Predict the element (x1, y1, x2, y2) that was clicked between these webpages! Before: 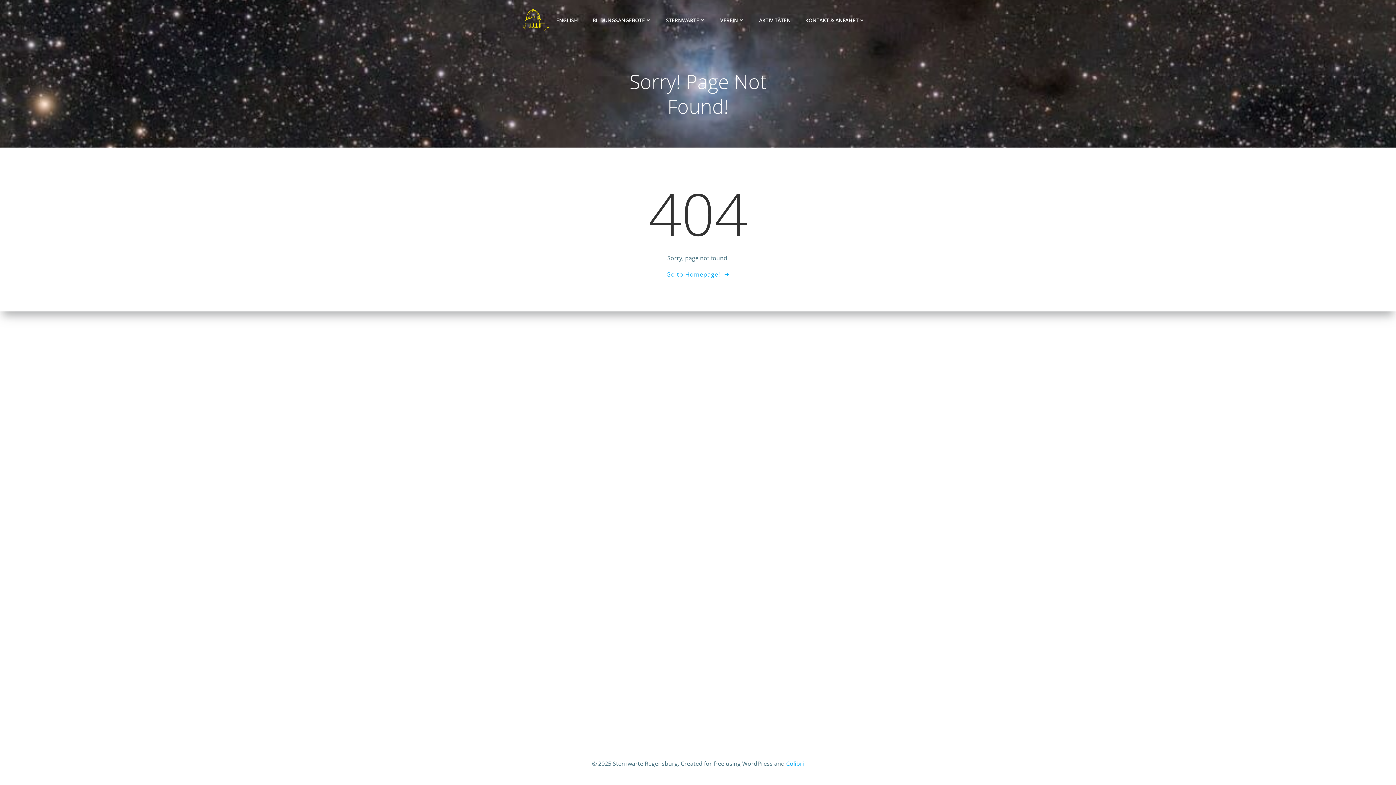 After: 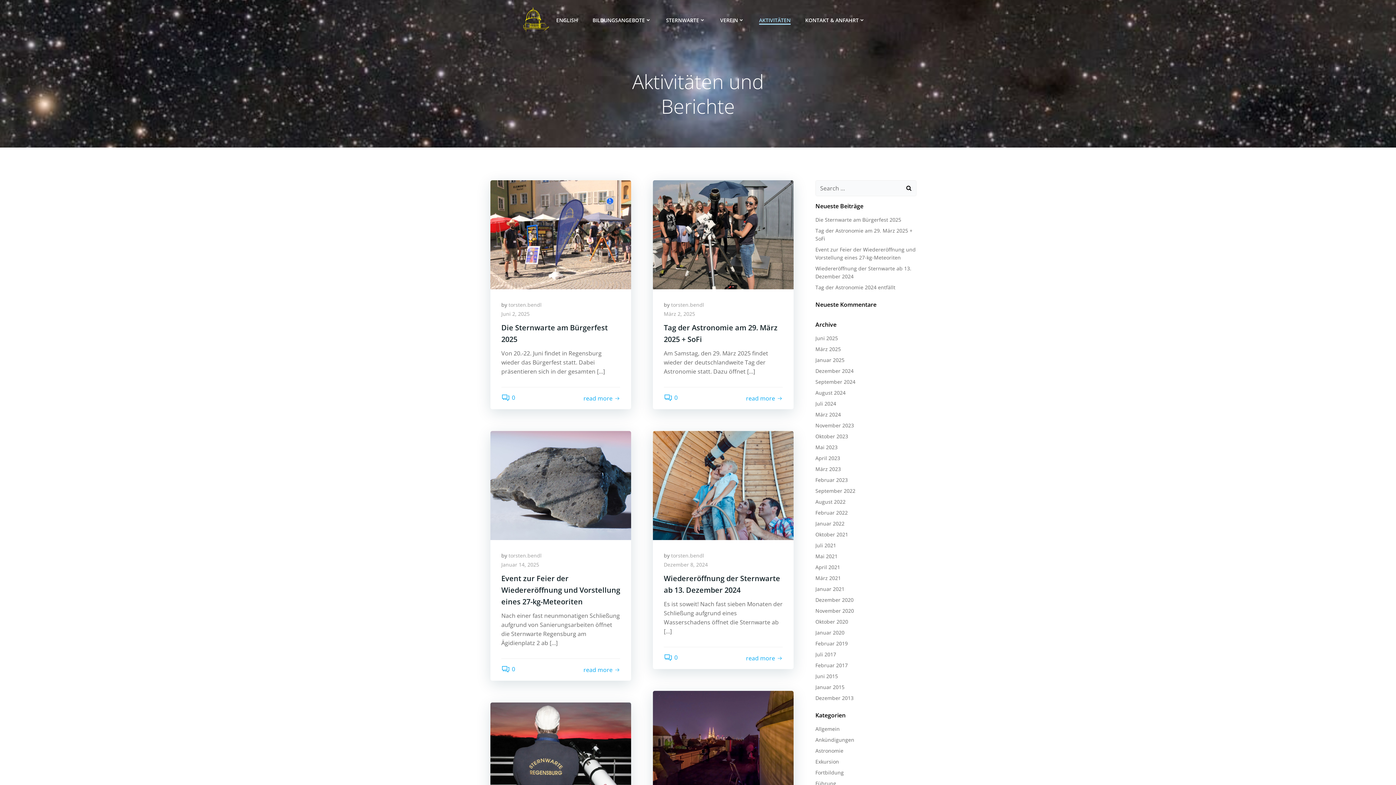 Action: bbox: (759, 16, 790, 23) label: AKTIVITÄTEN